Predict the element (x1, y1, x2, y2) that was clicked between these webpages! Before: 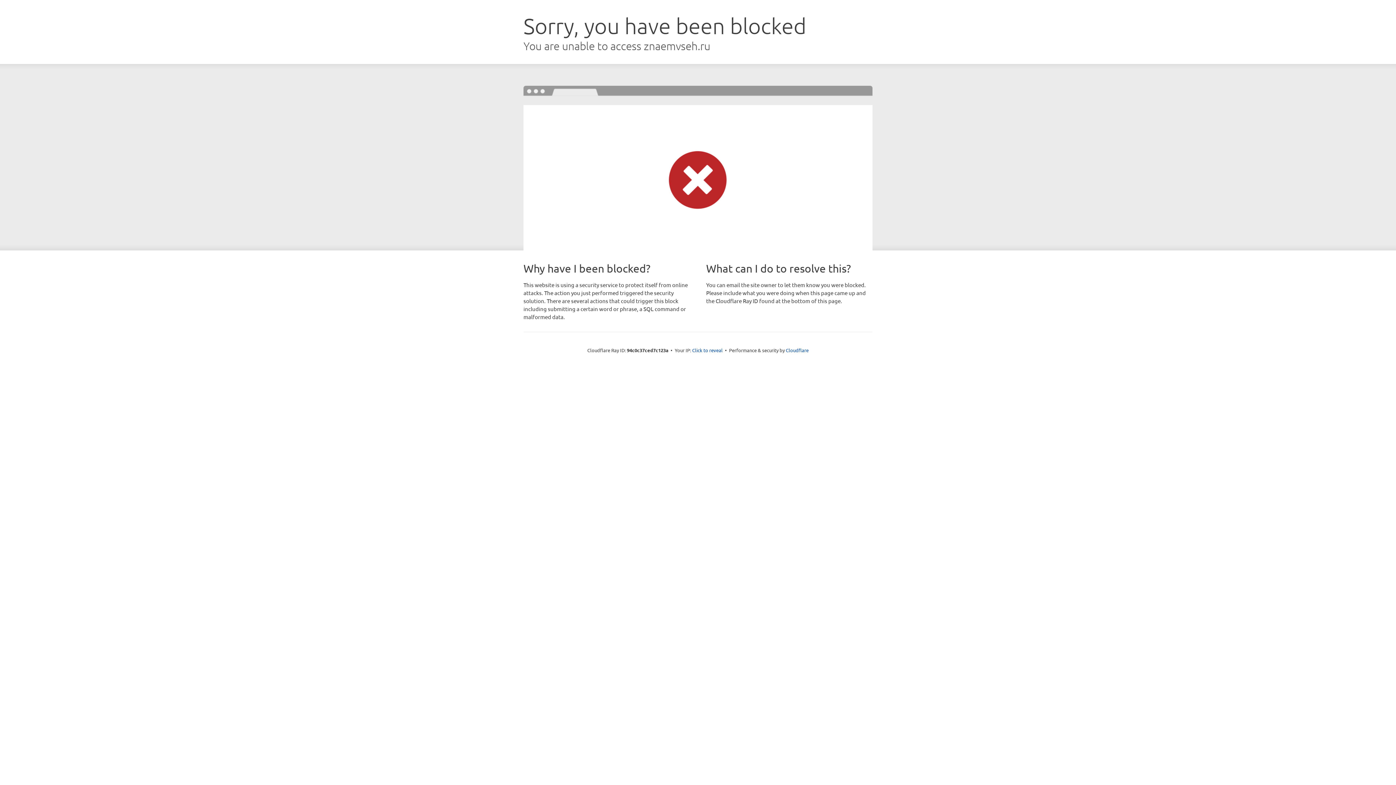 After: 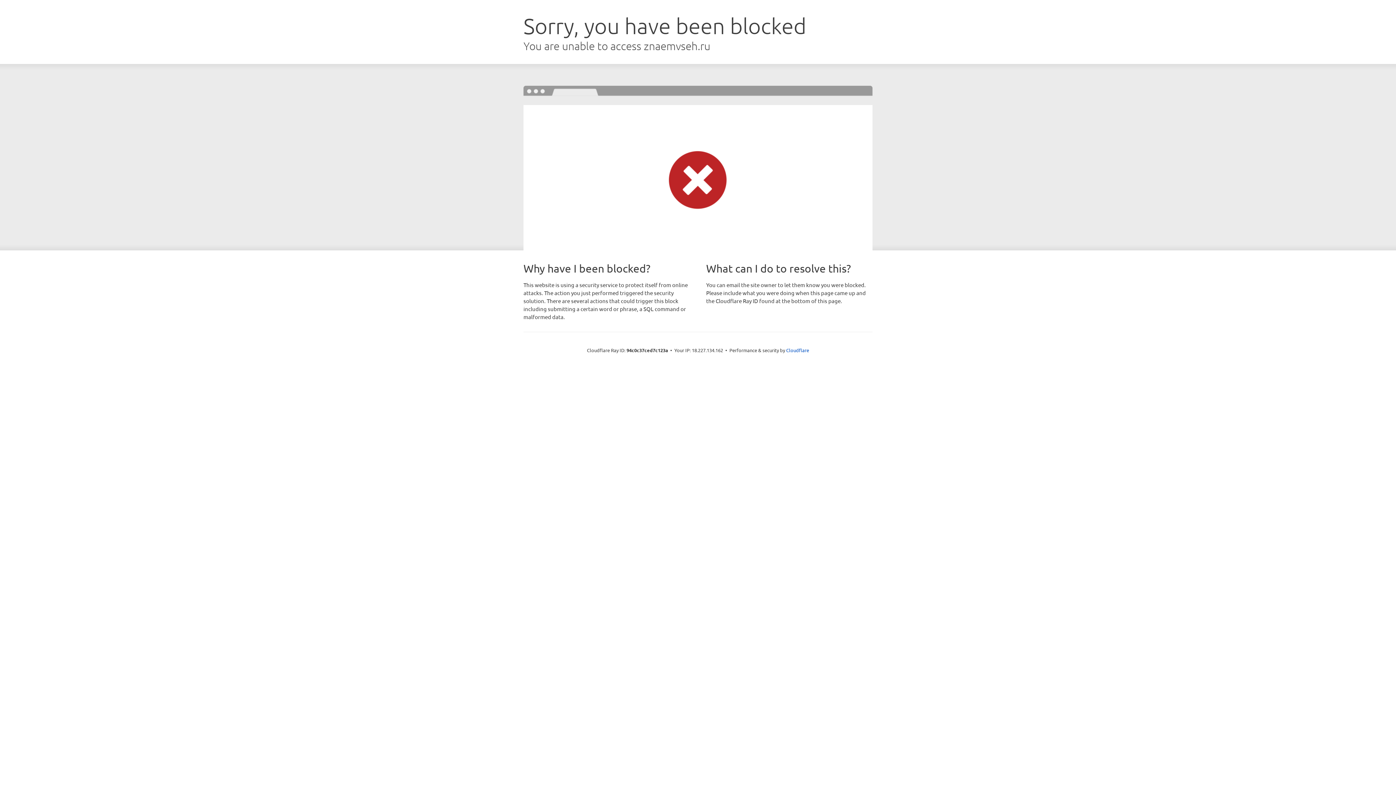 Action: label: Click to reveal bbox: (692, 346, 722, 353)